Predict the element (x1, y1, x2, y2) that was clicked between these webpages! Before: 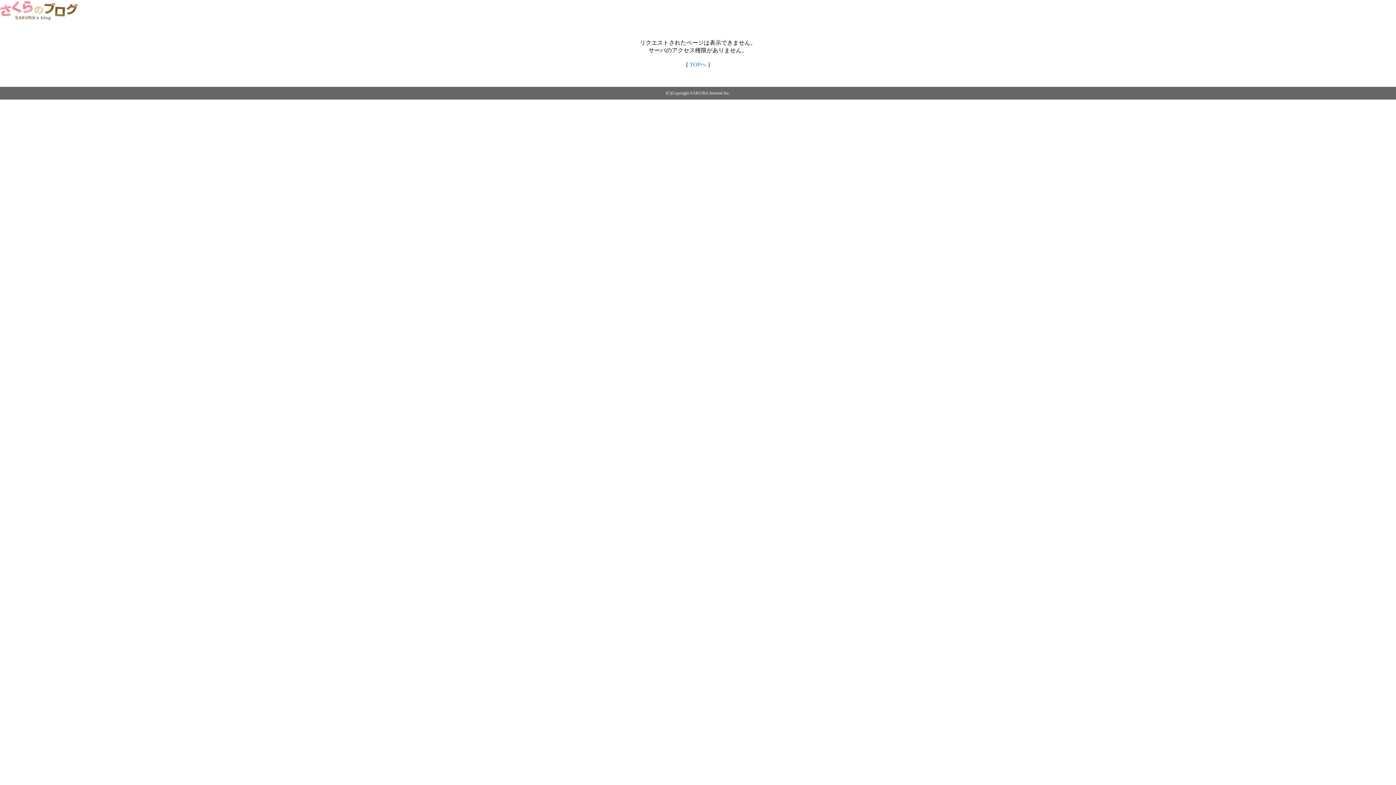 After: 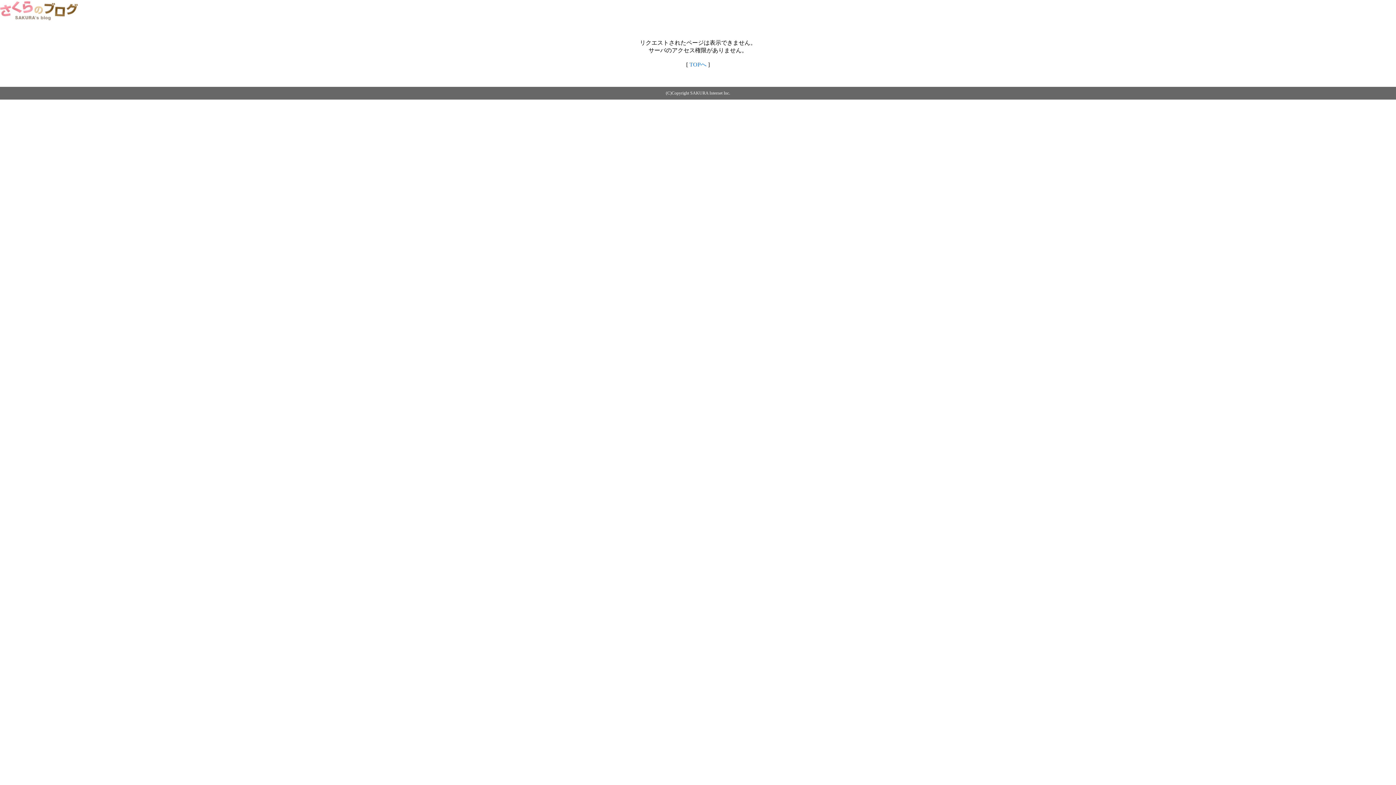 Action: label: TOPへ bbox: (689, 61, 706, 67)